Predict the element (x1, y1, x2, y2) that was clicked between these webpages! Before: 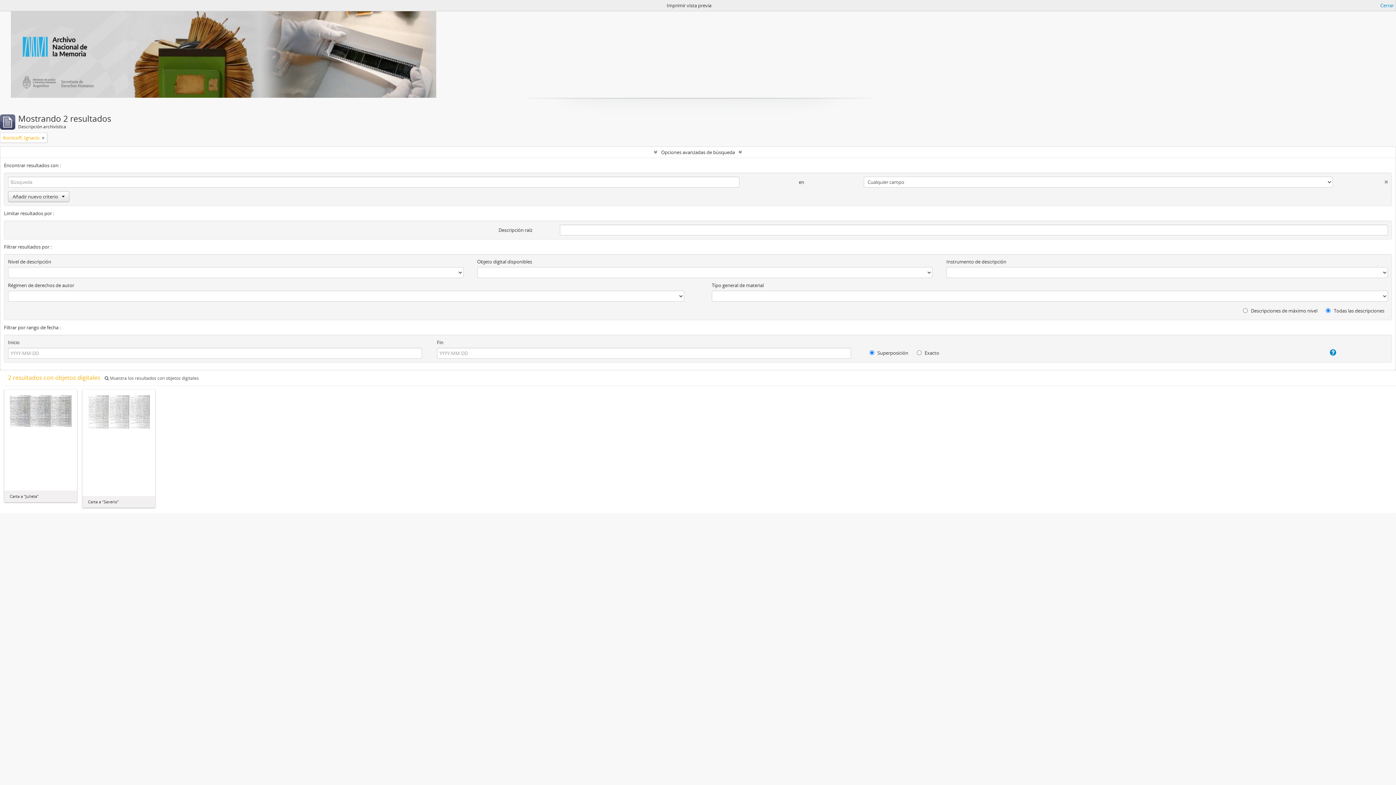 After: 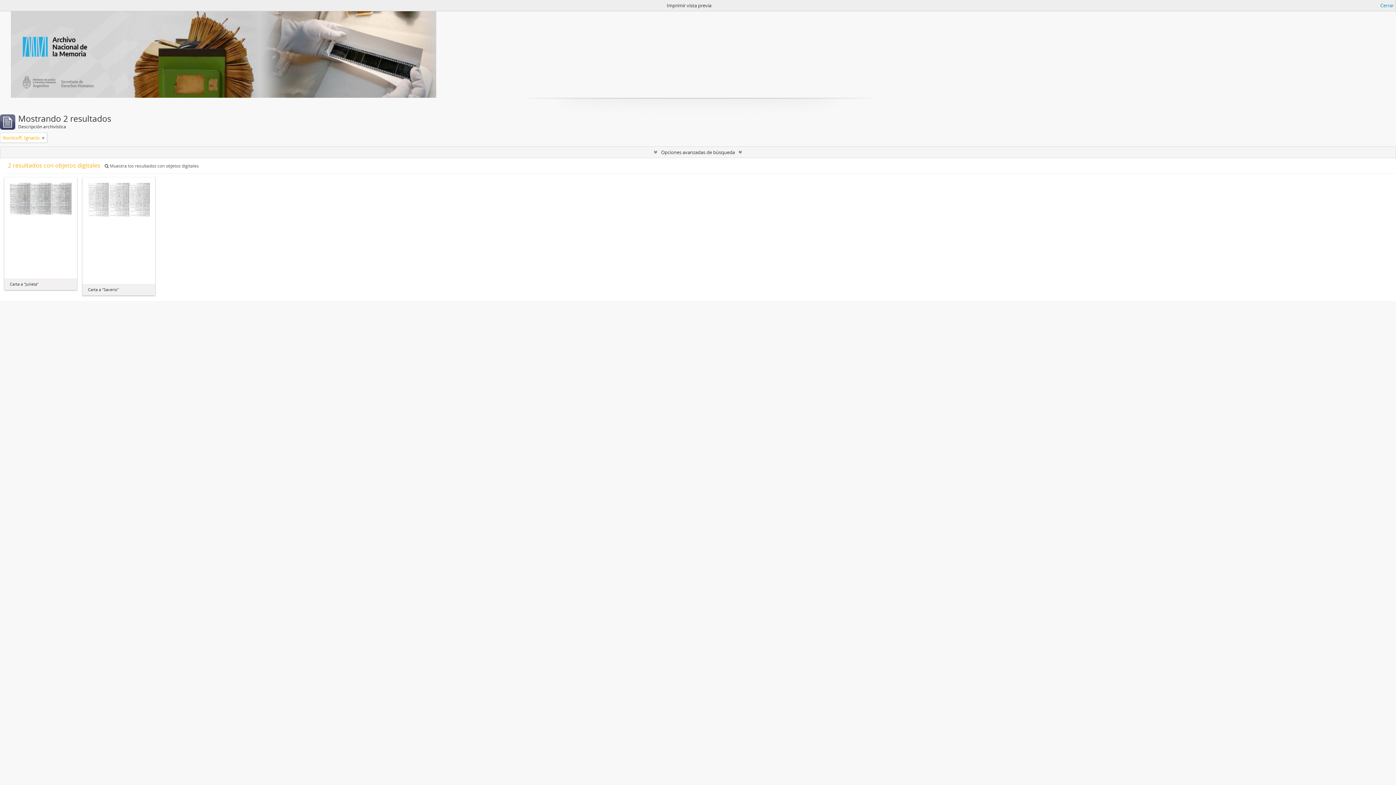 Action: bbox: (0, 146, 1396, 157) label: Opciones avanzadas de búsqueda